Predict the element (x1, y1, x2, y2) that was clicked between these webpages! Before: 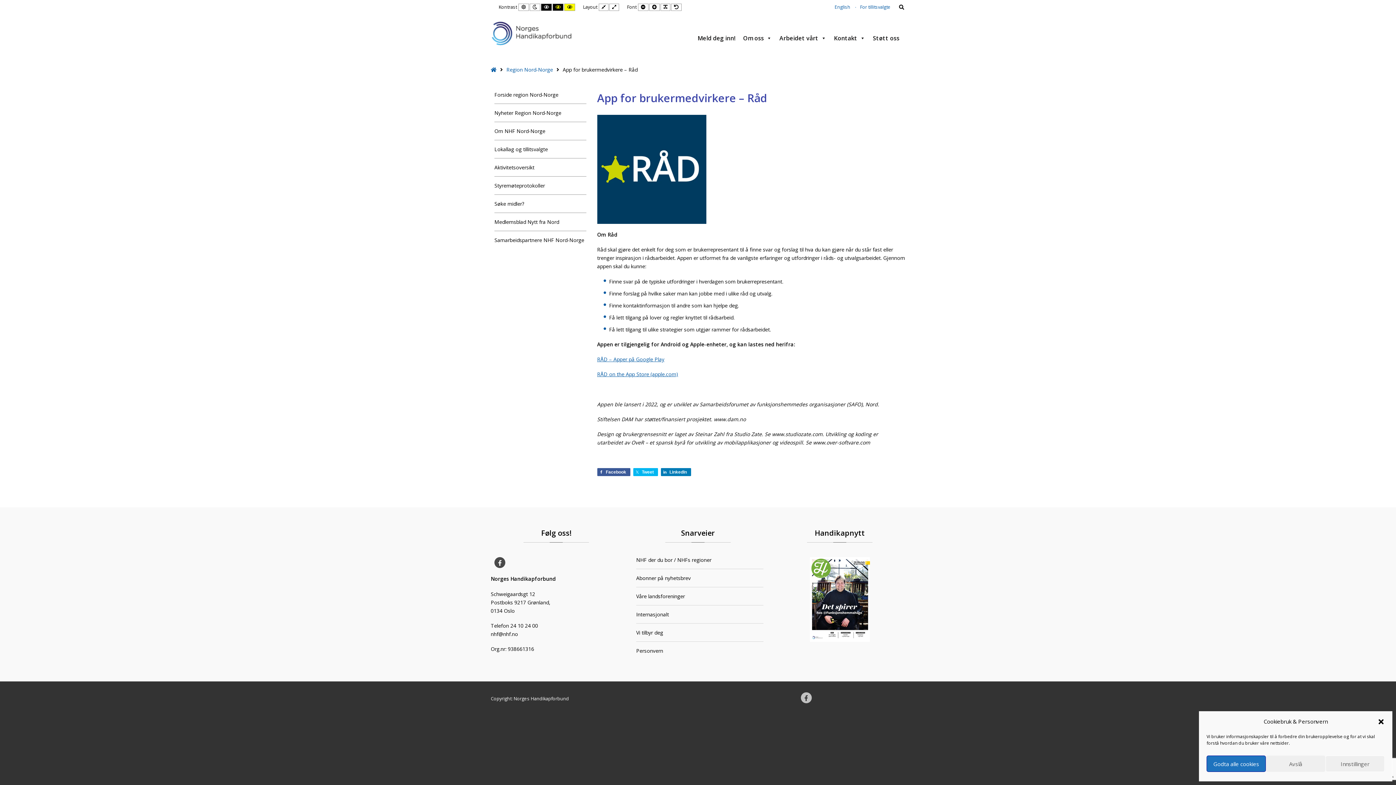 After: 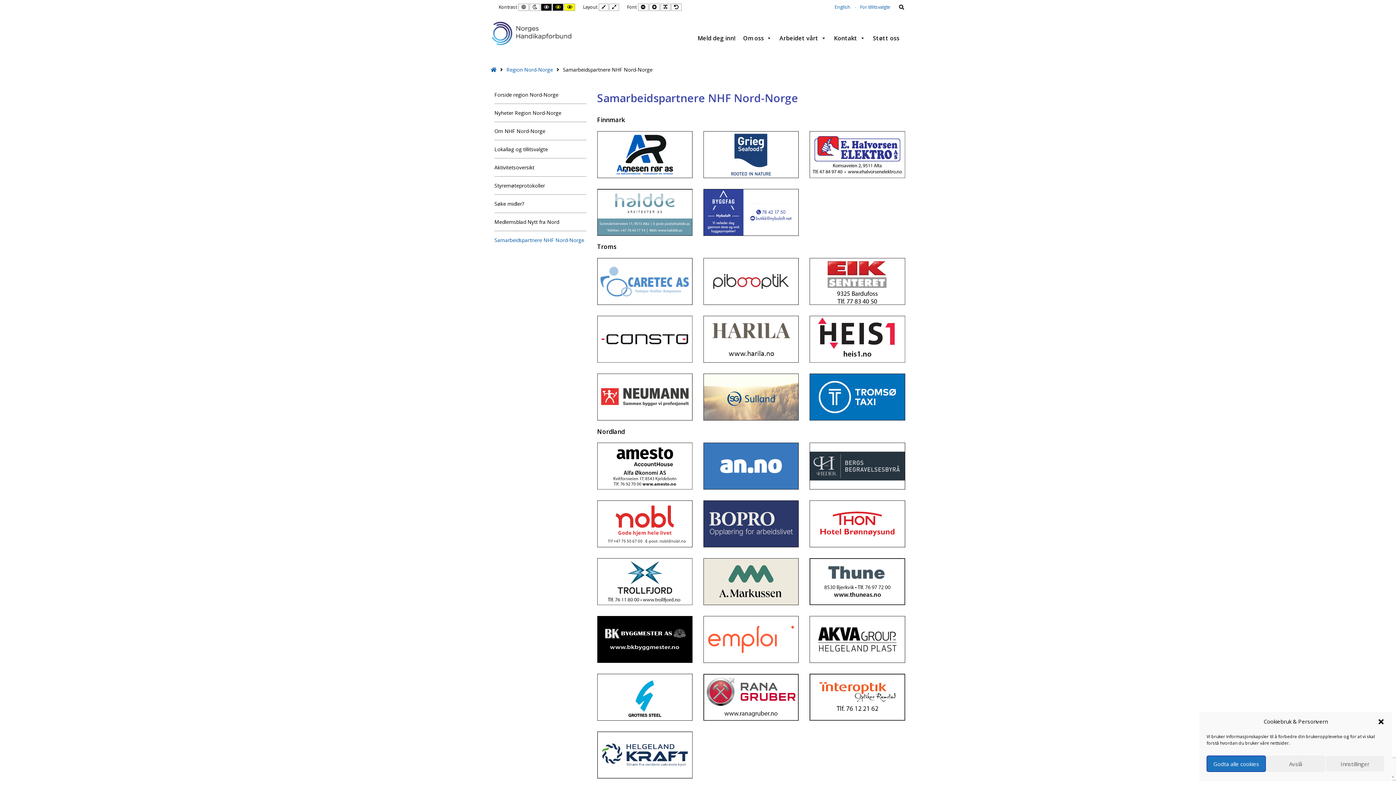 Action: label: Samarbeidspartnere NHF Nord-Norge bbox: (494, 230, 586, 249)